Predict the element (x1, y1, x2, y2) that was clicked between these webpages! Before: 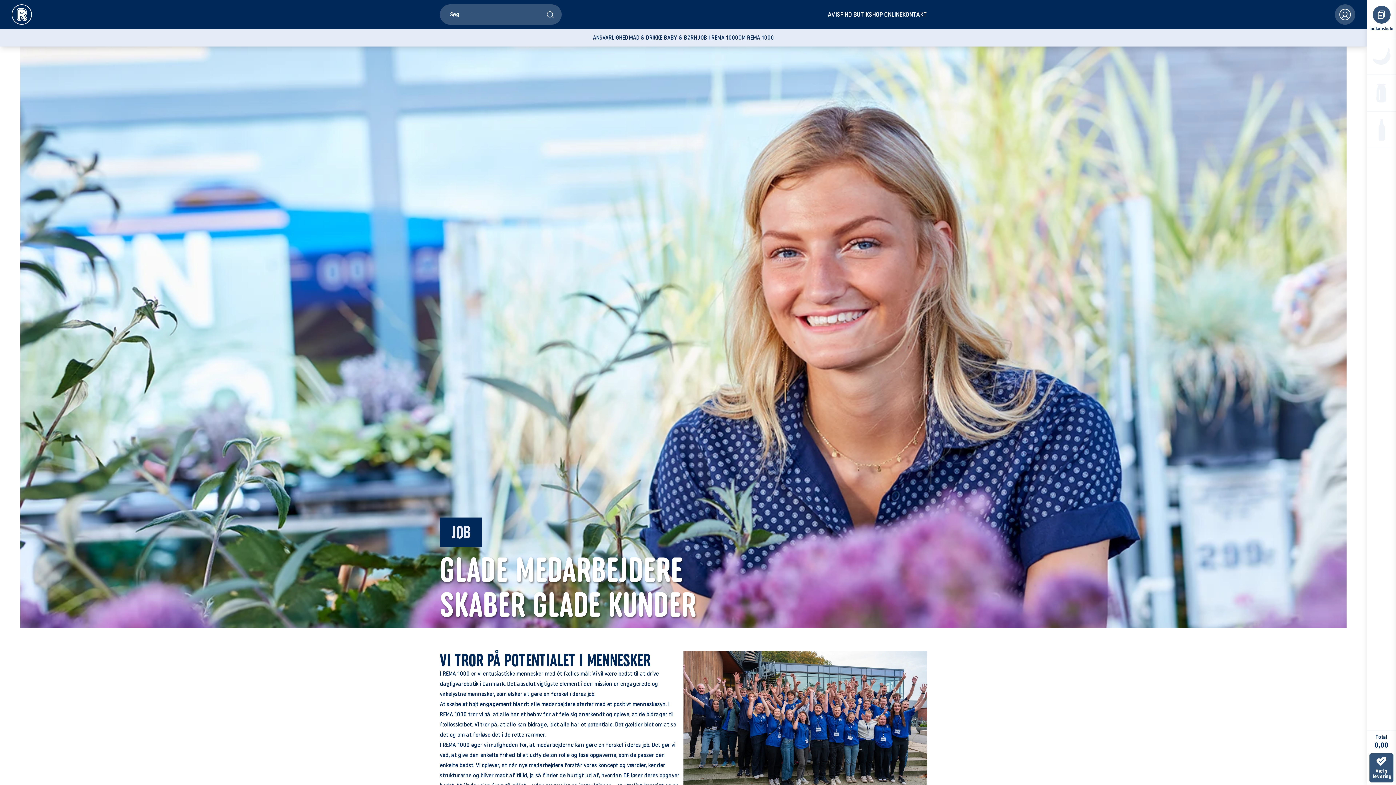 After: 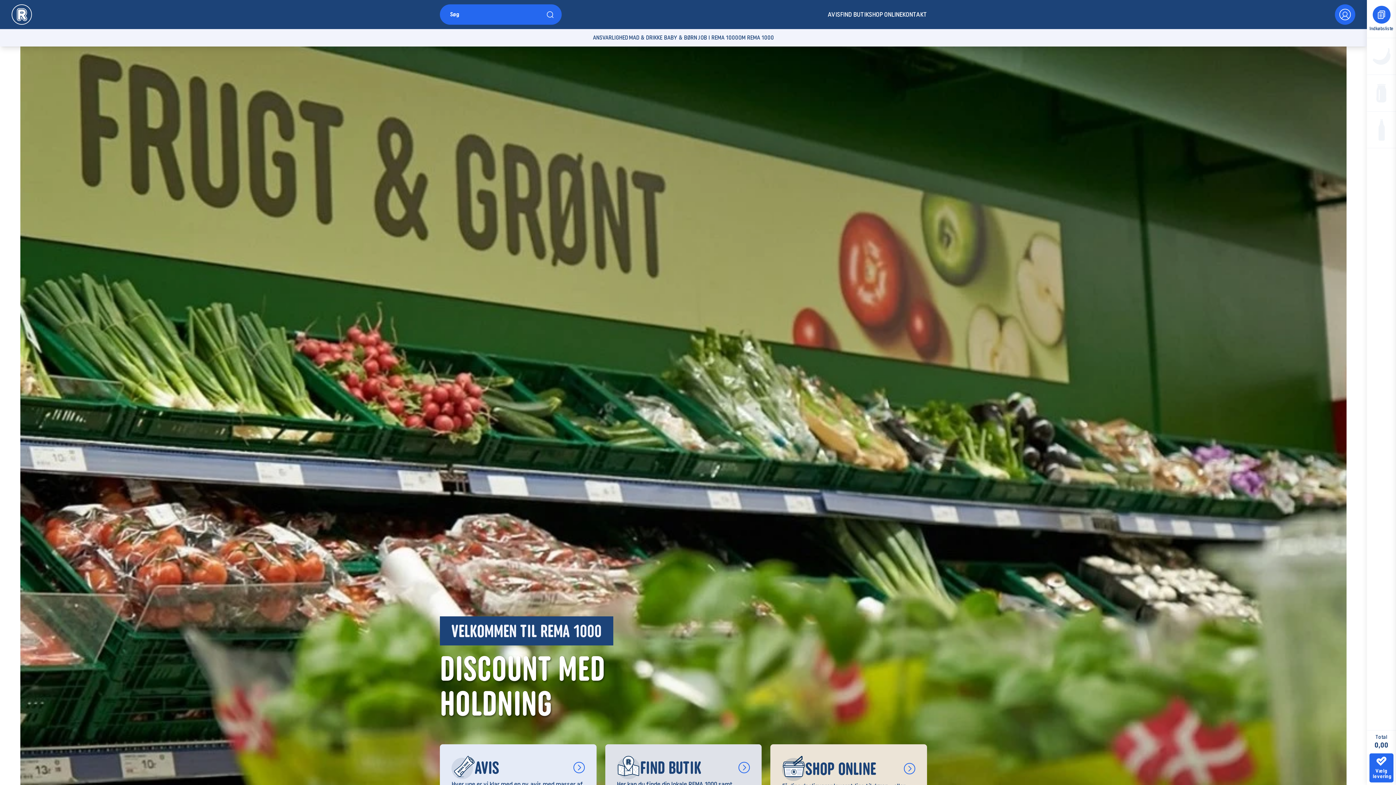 Action: bbox: (11, 0, 32, 29) label: Gå til REMA 1000 forsiden